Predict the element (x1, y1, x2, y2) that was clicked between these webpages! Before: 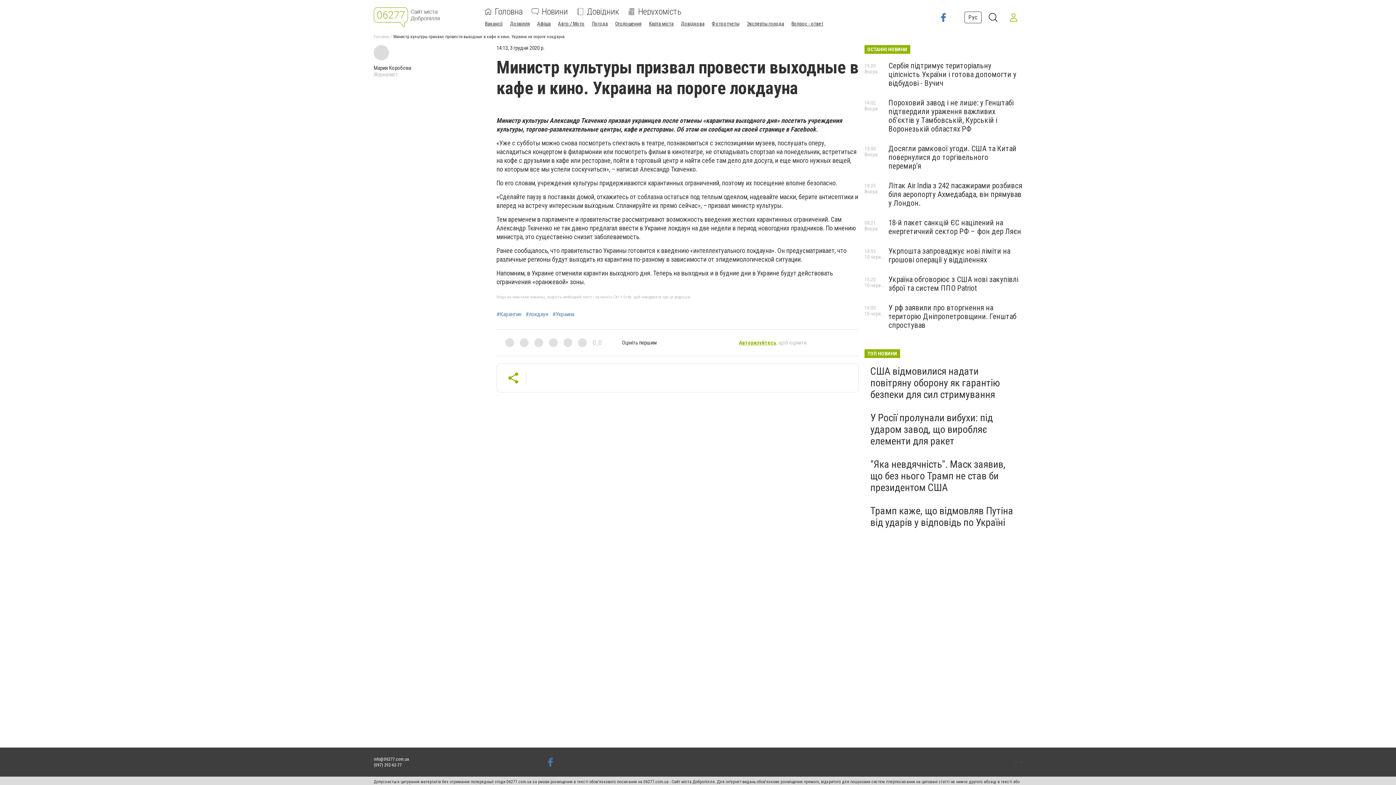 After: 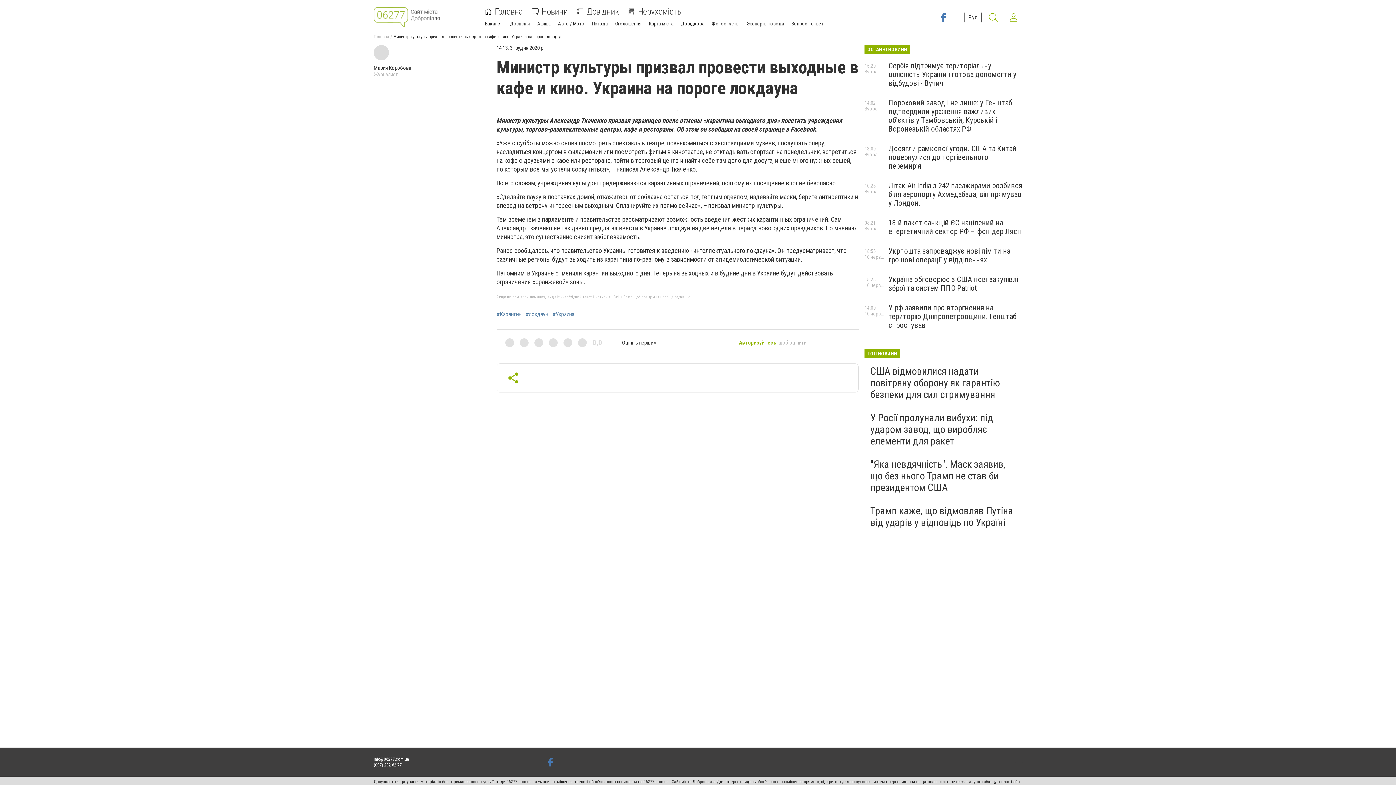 Action: bbox: (987, 11, 999, 23)